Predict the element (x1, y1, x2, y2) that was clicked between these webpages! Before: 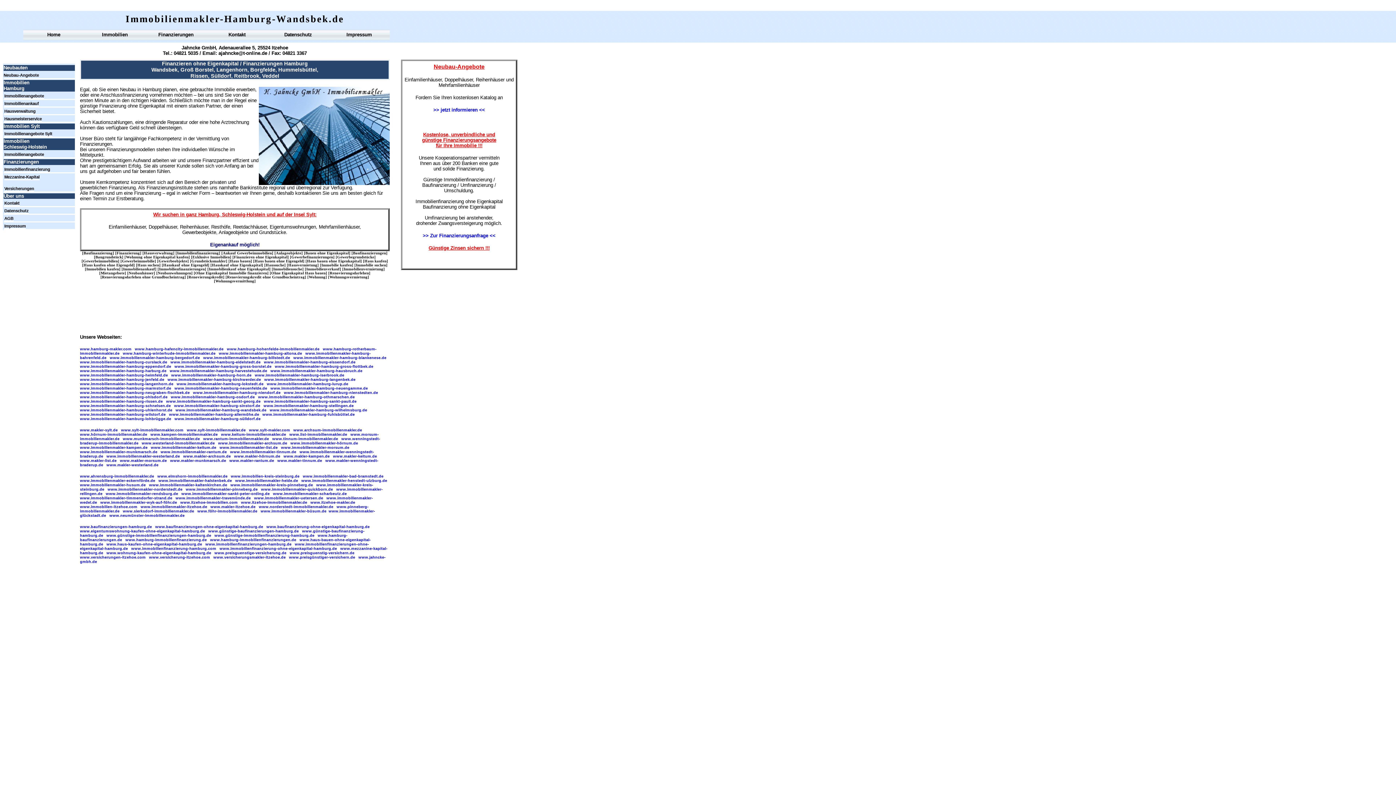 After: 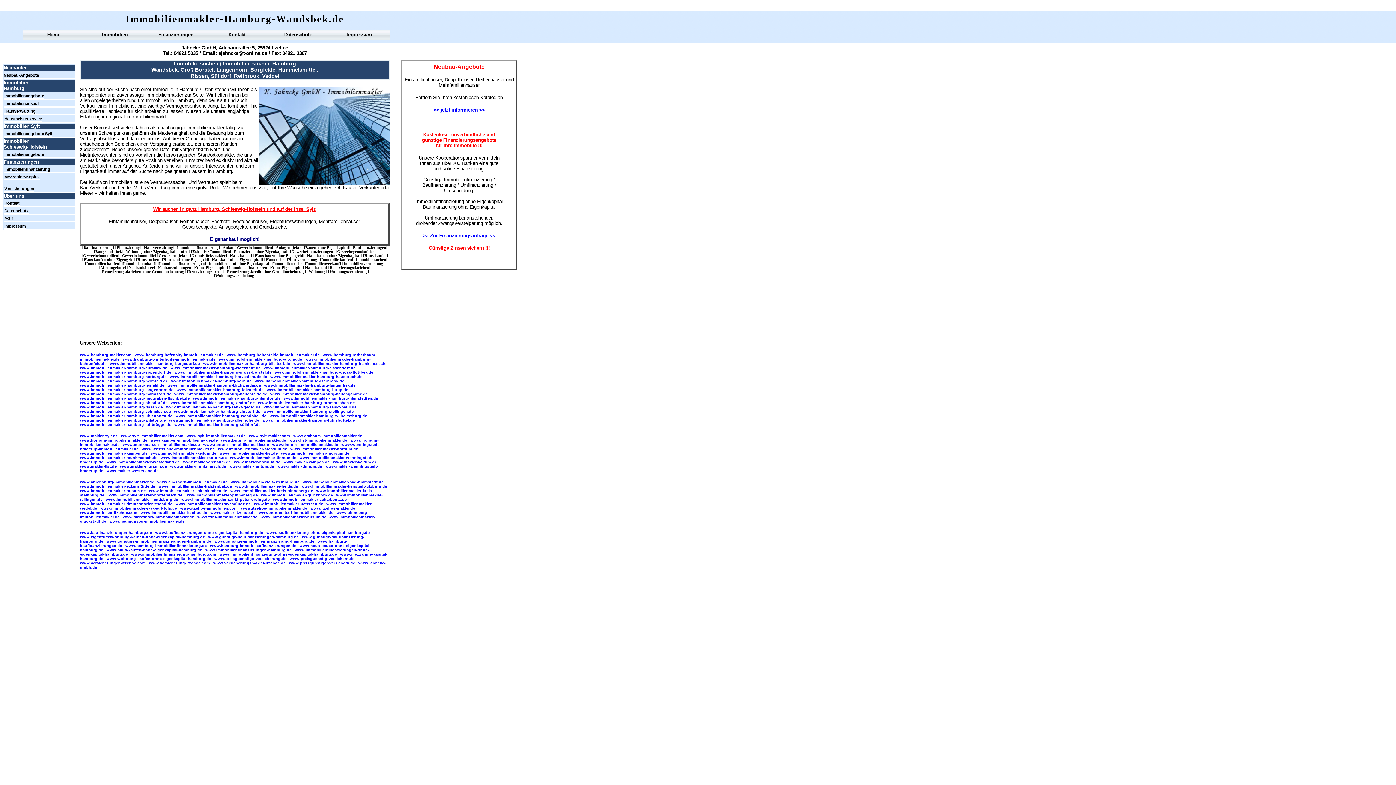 Action: label: Immobilie suchen bbox: (356, 263, 386, 267)